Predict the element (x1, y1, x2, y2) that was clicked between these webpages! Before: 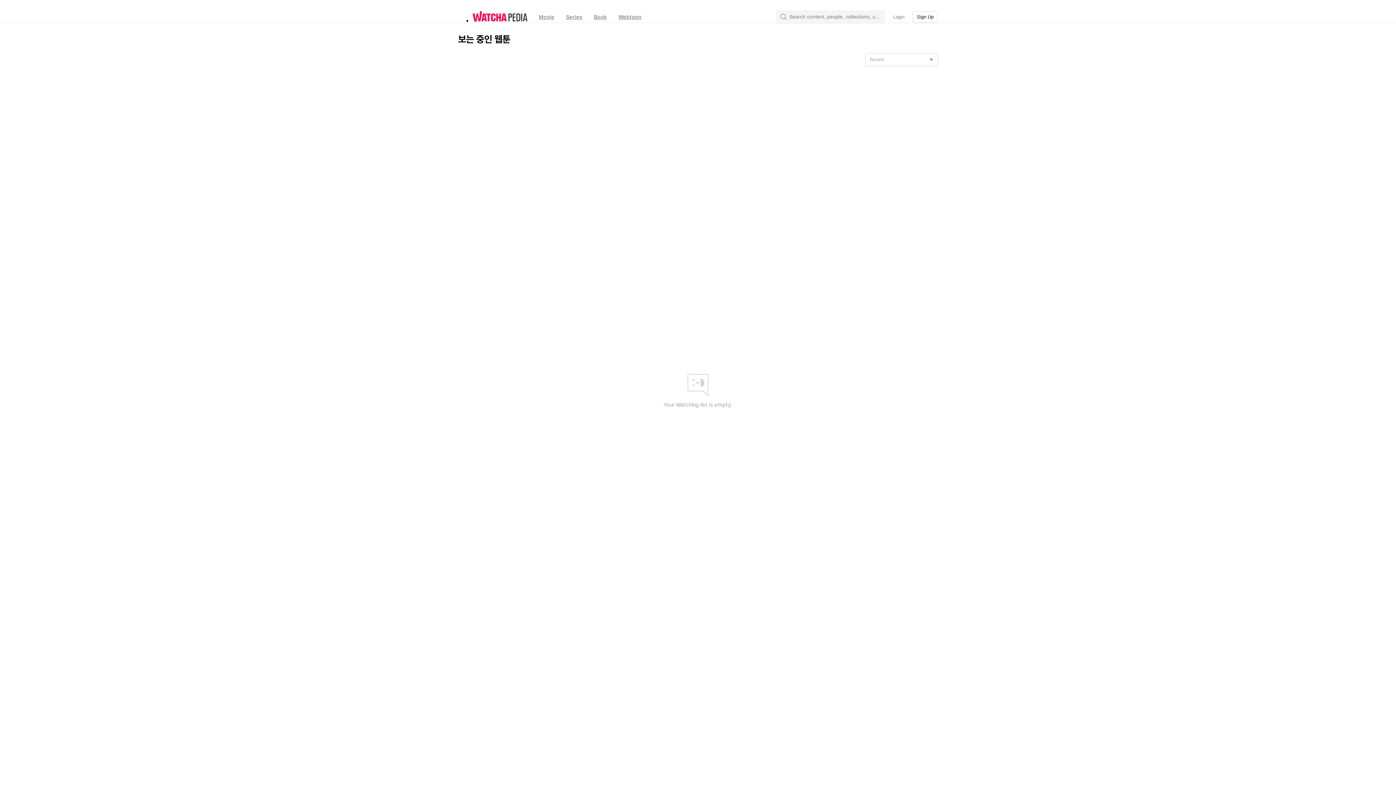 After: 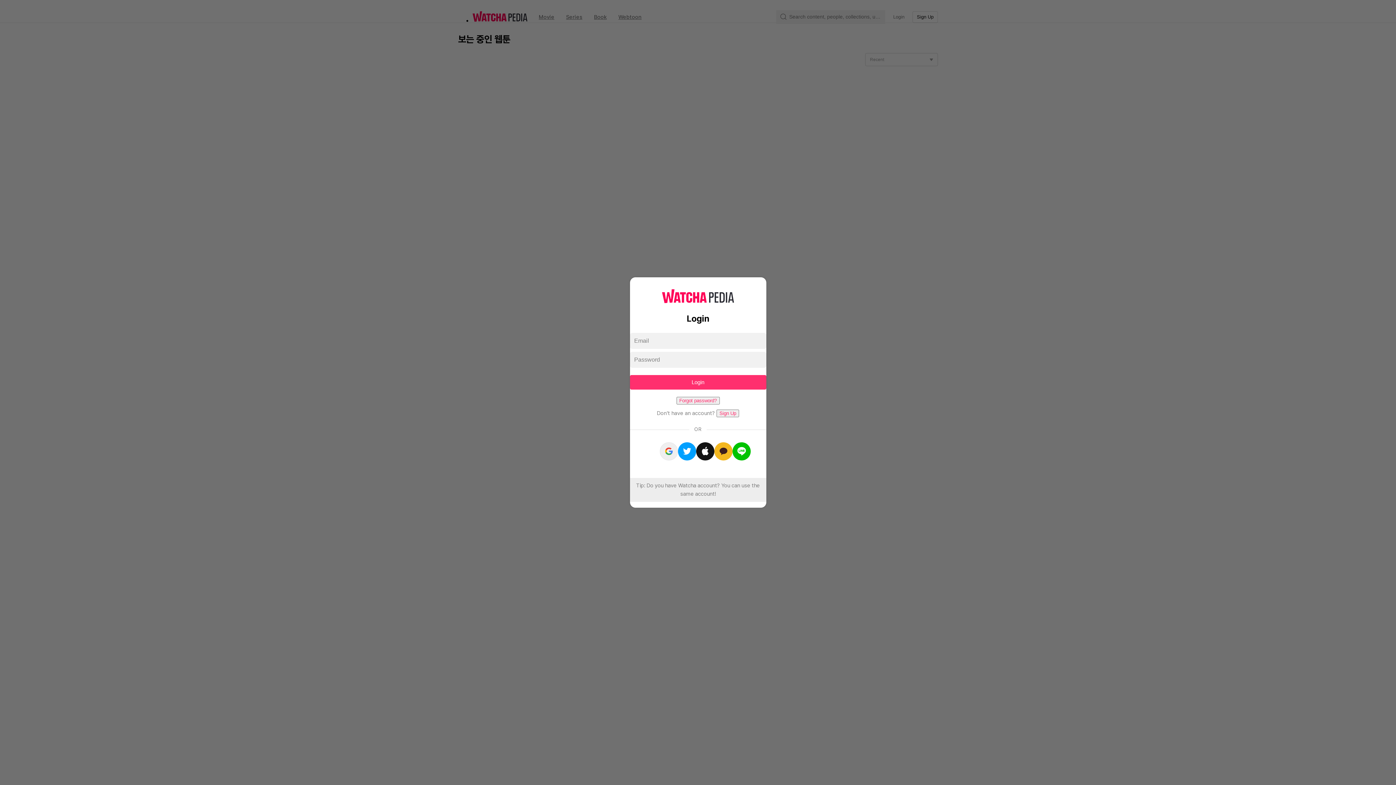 Action: label: Login bbox: (889, 11, 909, 22)